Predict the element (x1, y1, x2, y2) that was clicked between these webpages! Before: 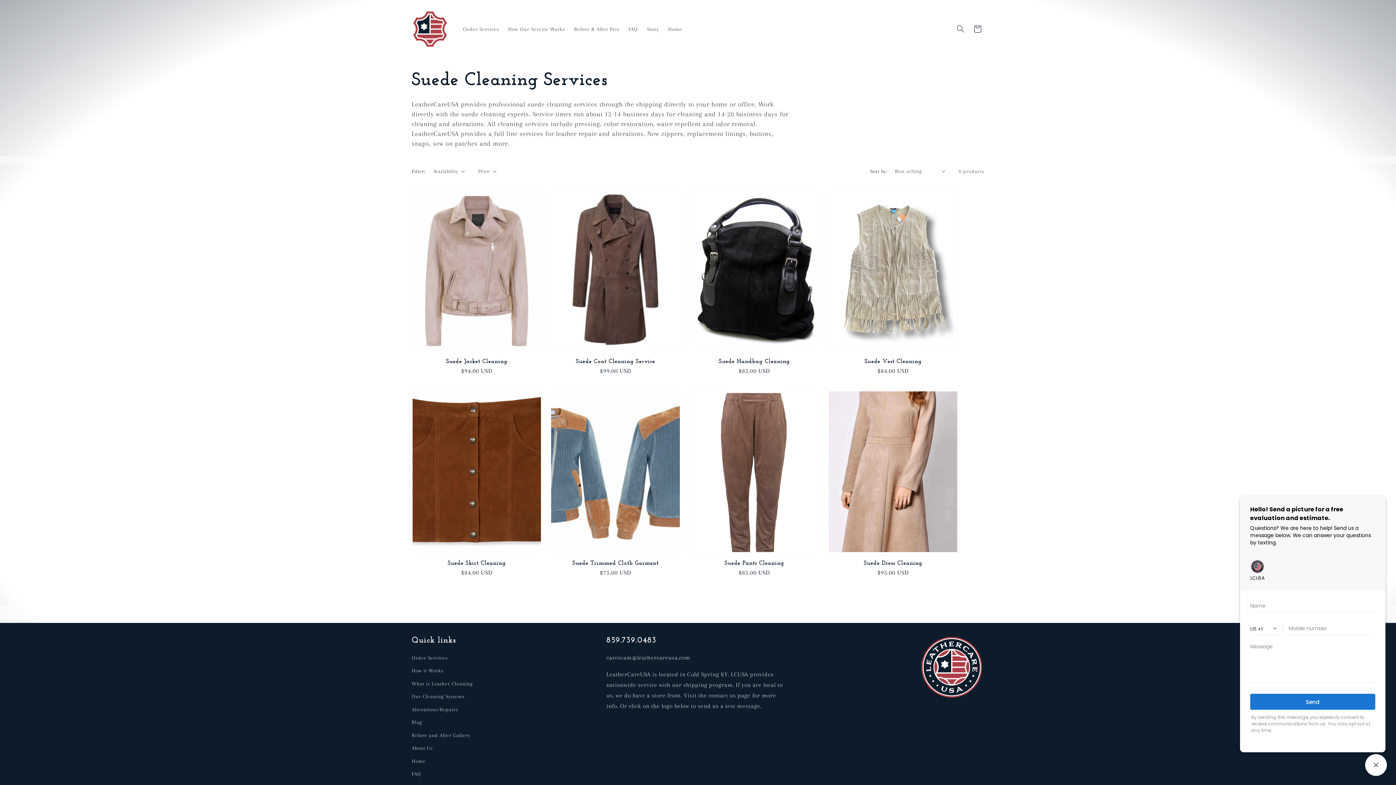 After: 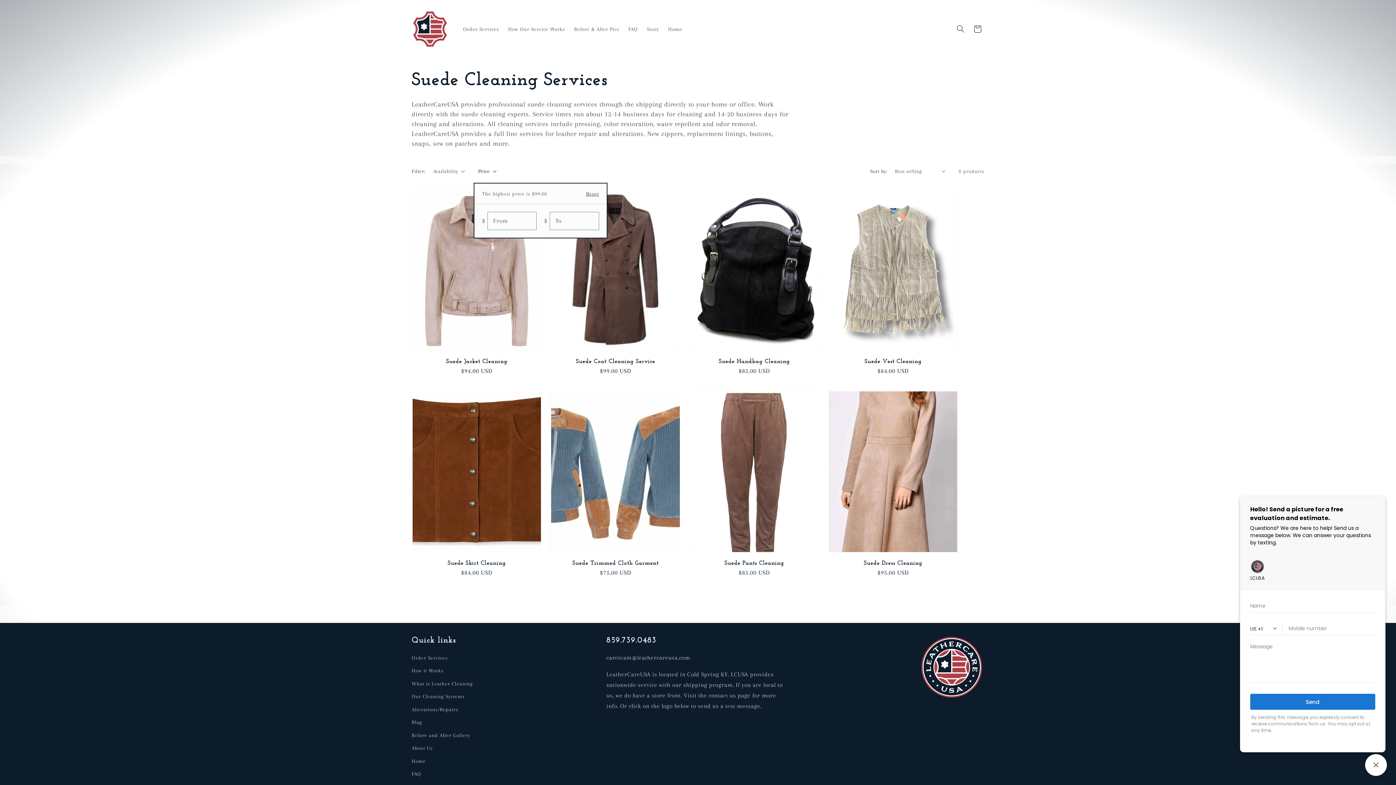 Action: label: Price bbox: (478, 167, 496, 175)